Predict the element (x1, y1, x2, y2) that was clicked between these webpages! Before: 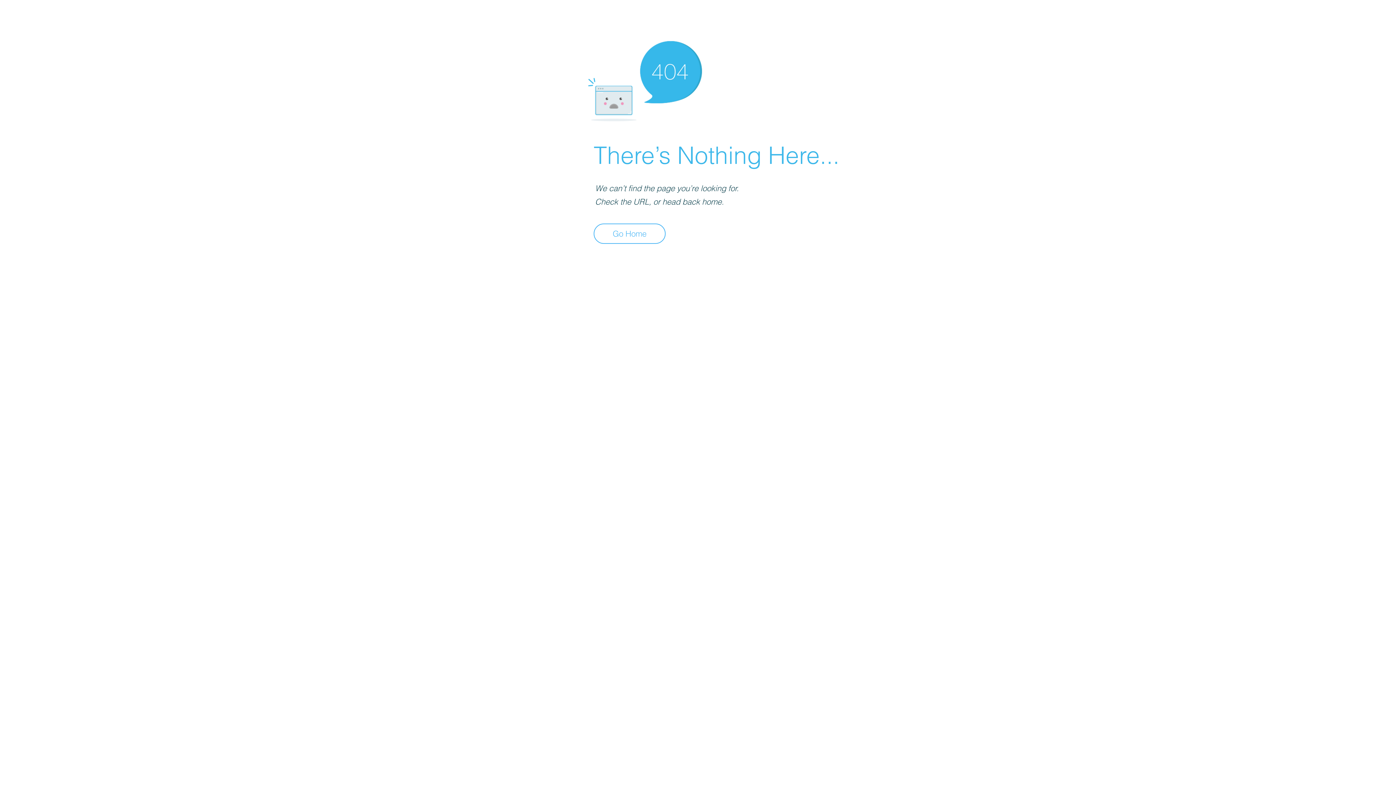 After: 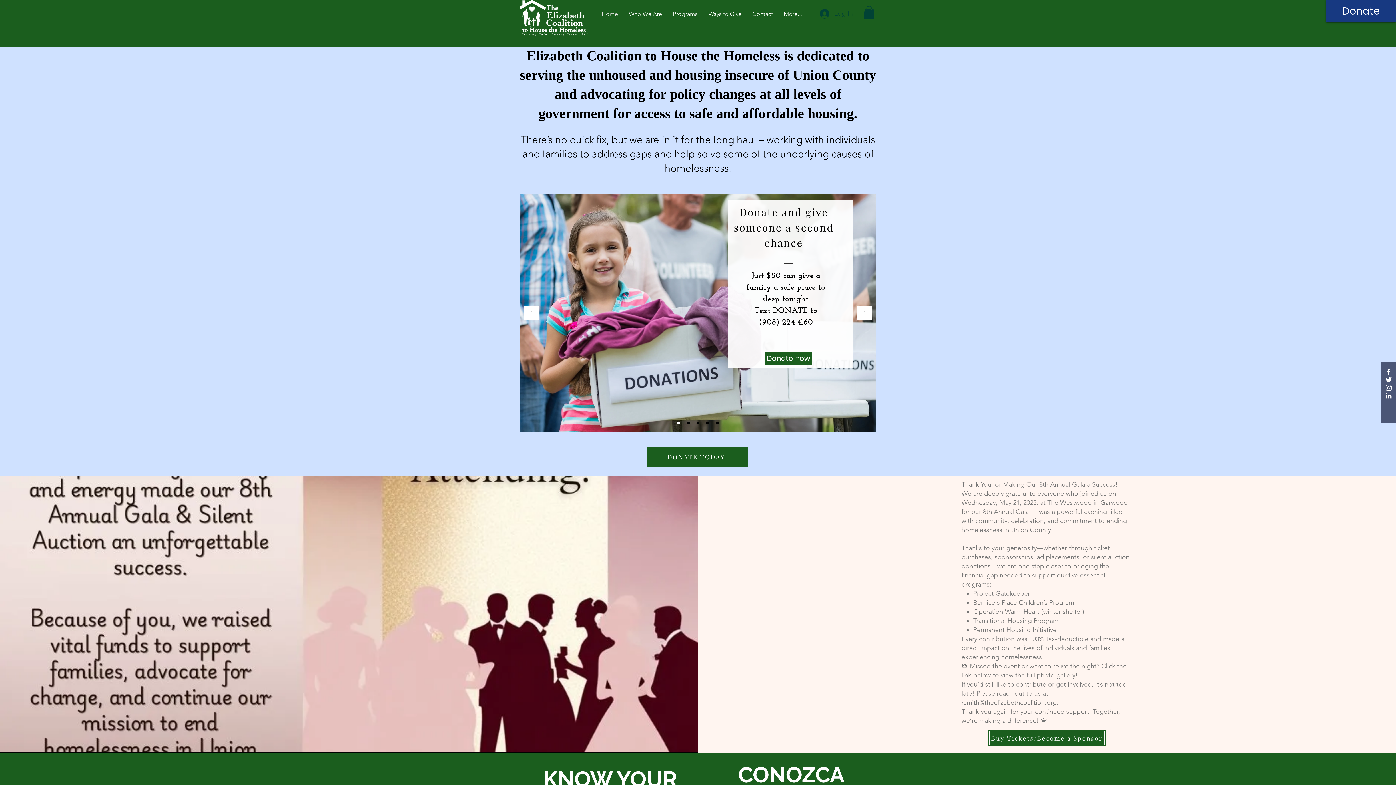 Action: bbox: (593, 223, 665, 244) label: Go Home